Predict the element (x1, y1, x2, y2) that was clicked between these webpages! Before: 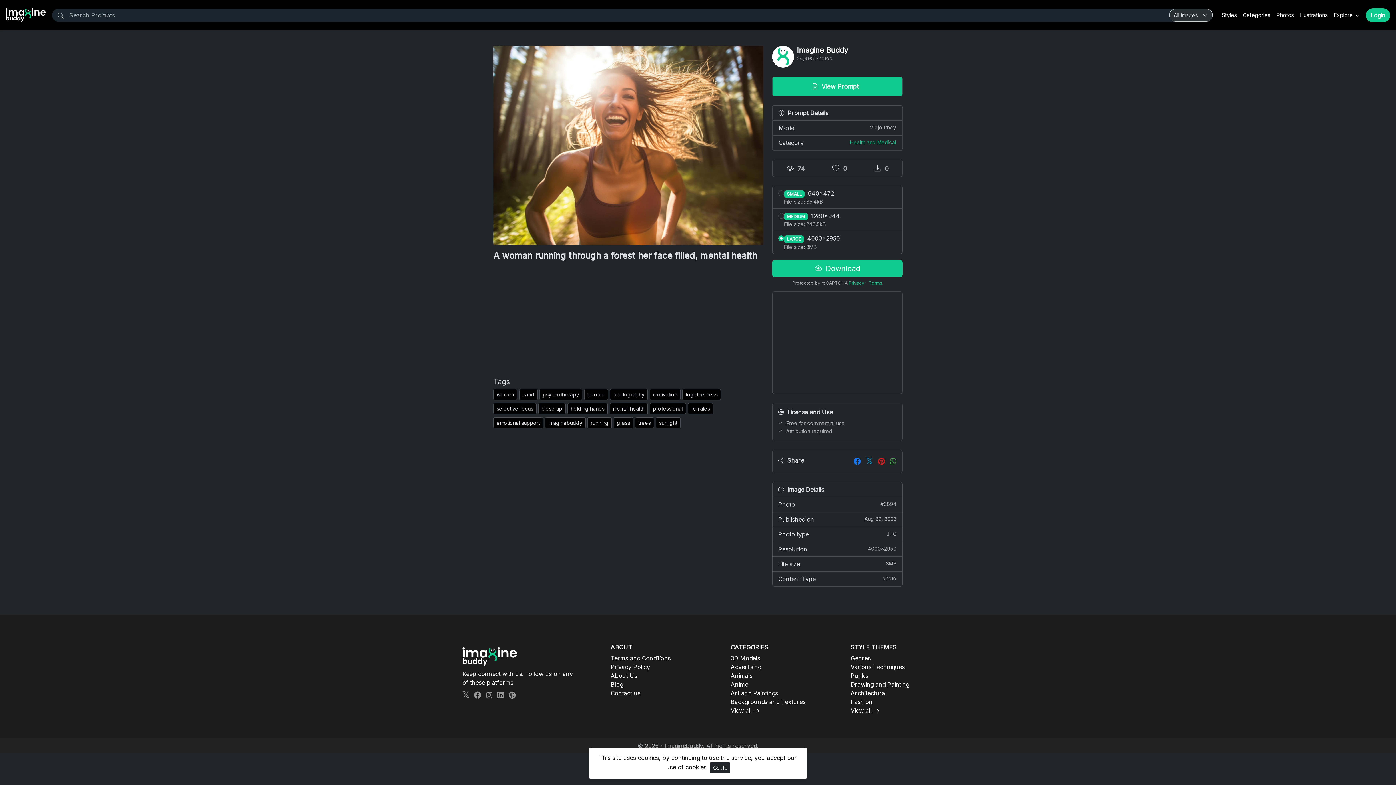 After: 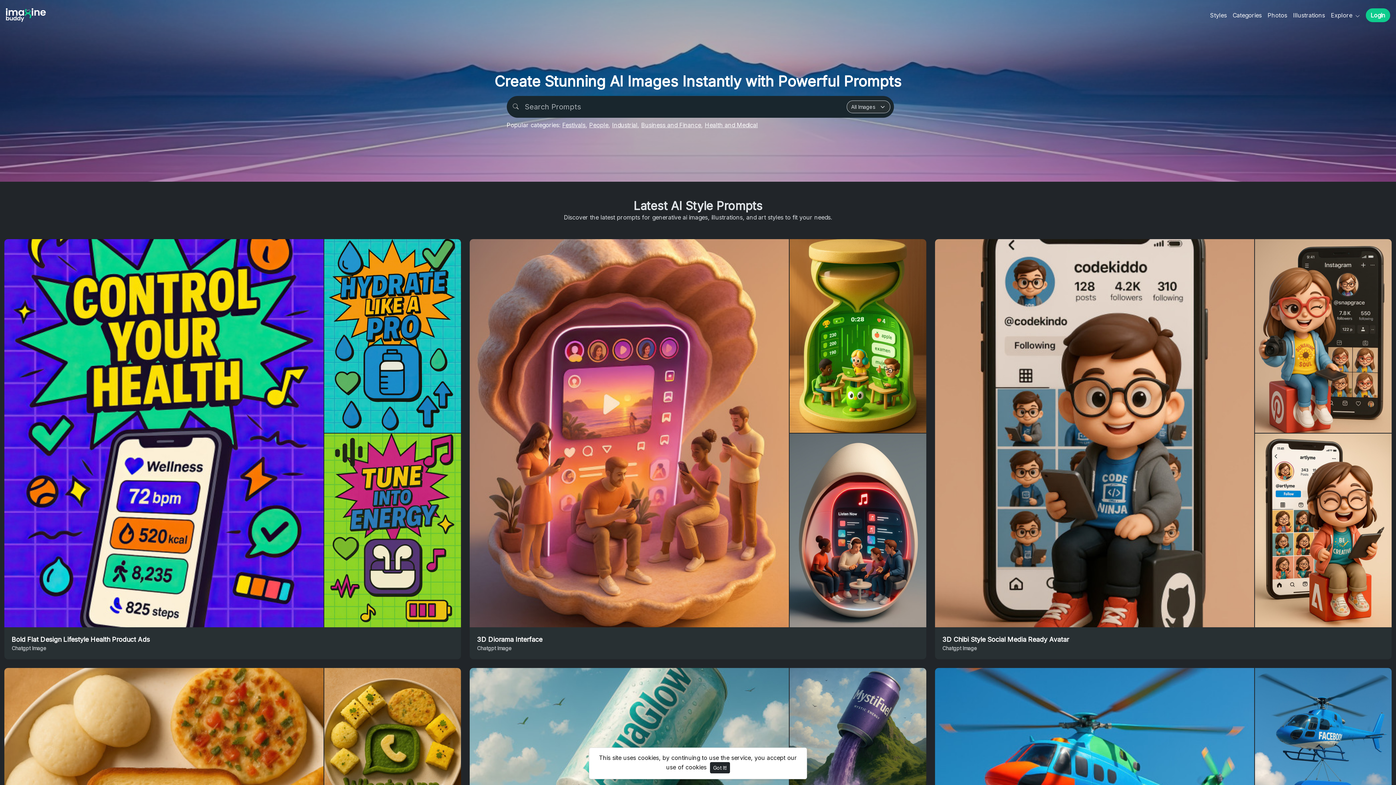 Action: bbox: (5, 5, 19, 24)